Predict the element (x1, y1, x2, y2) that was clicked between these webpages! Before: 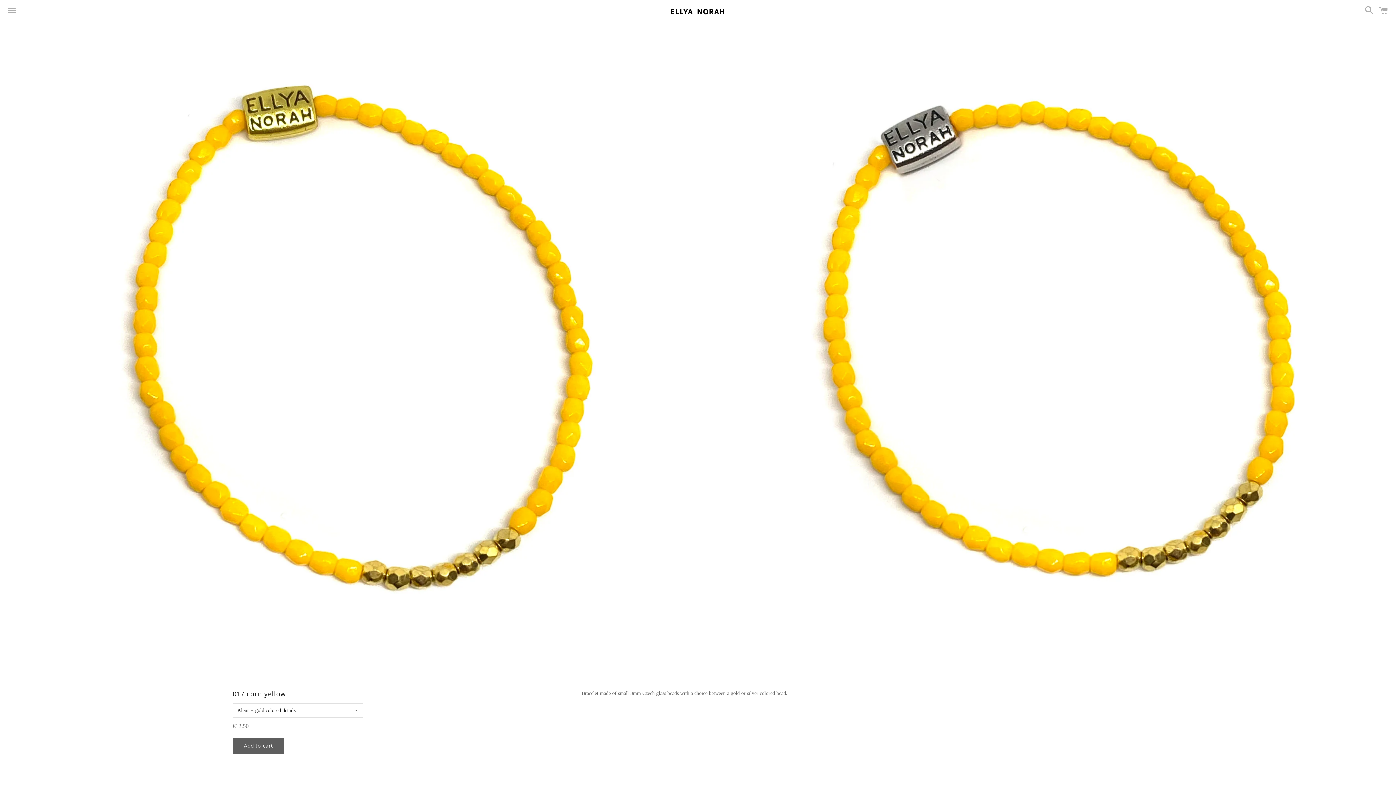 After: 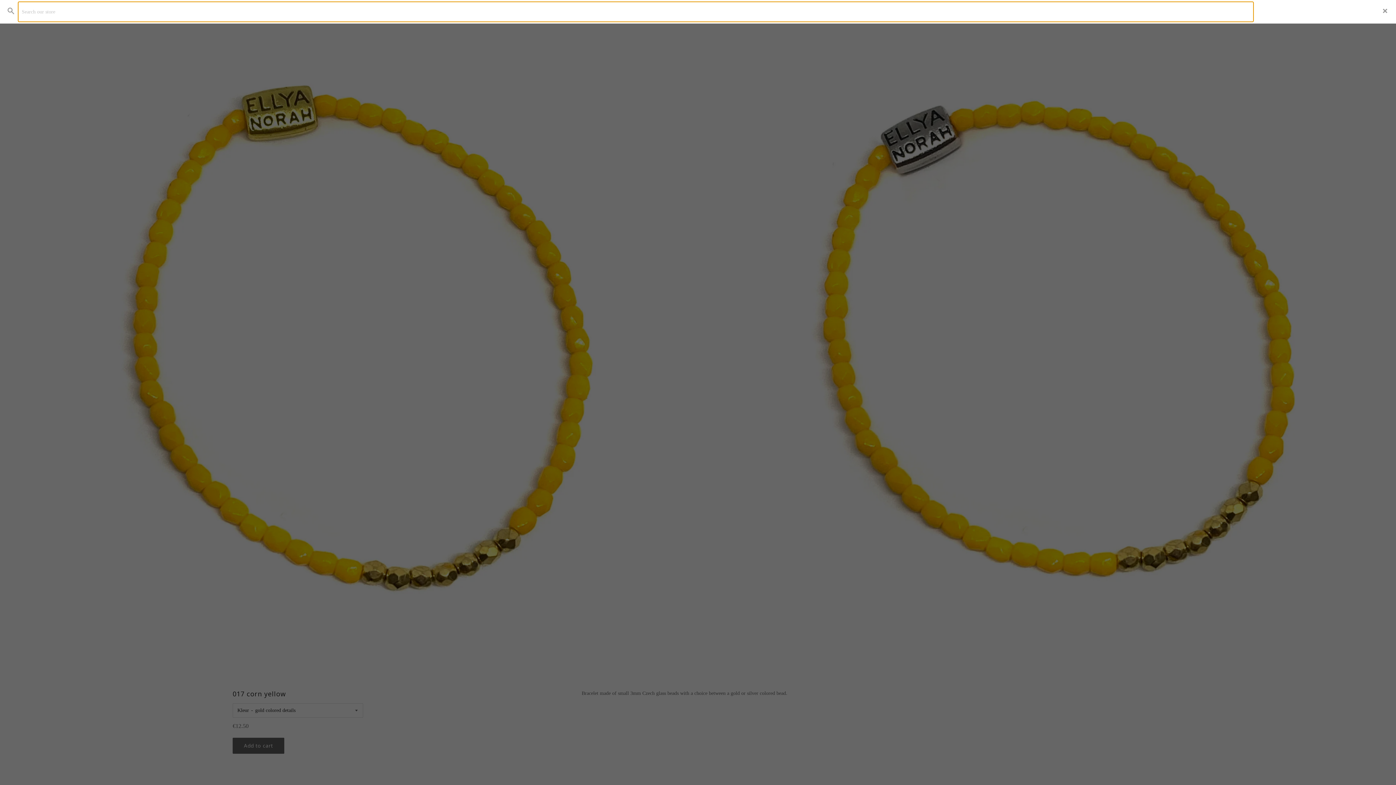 Action: label: Search bbox: (1361, 0, 1374, 22)